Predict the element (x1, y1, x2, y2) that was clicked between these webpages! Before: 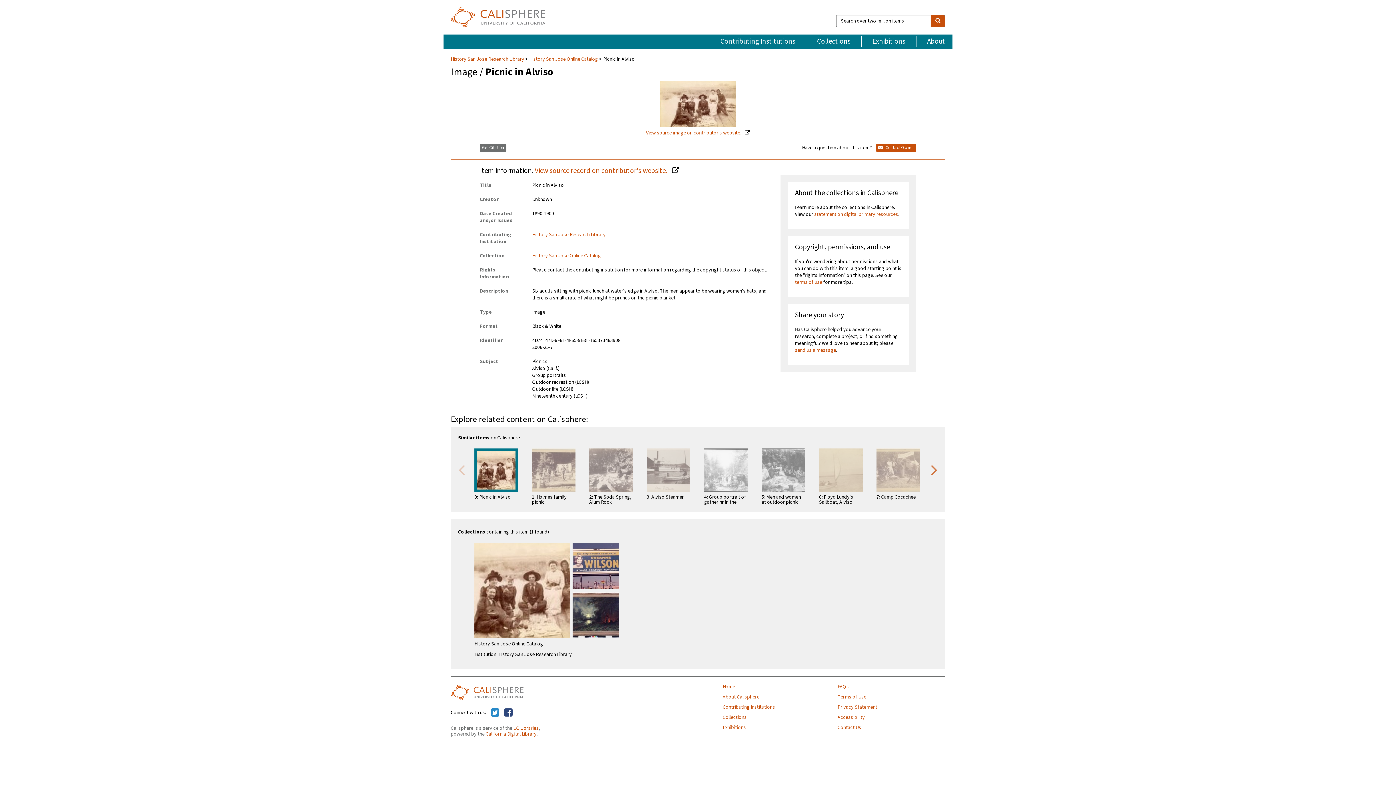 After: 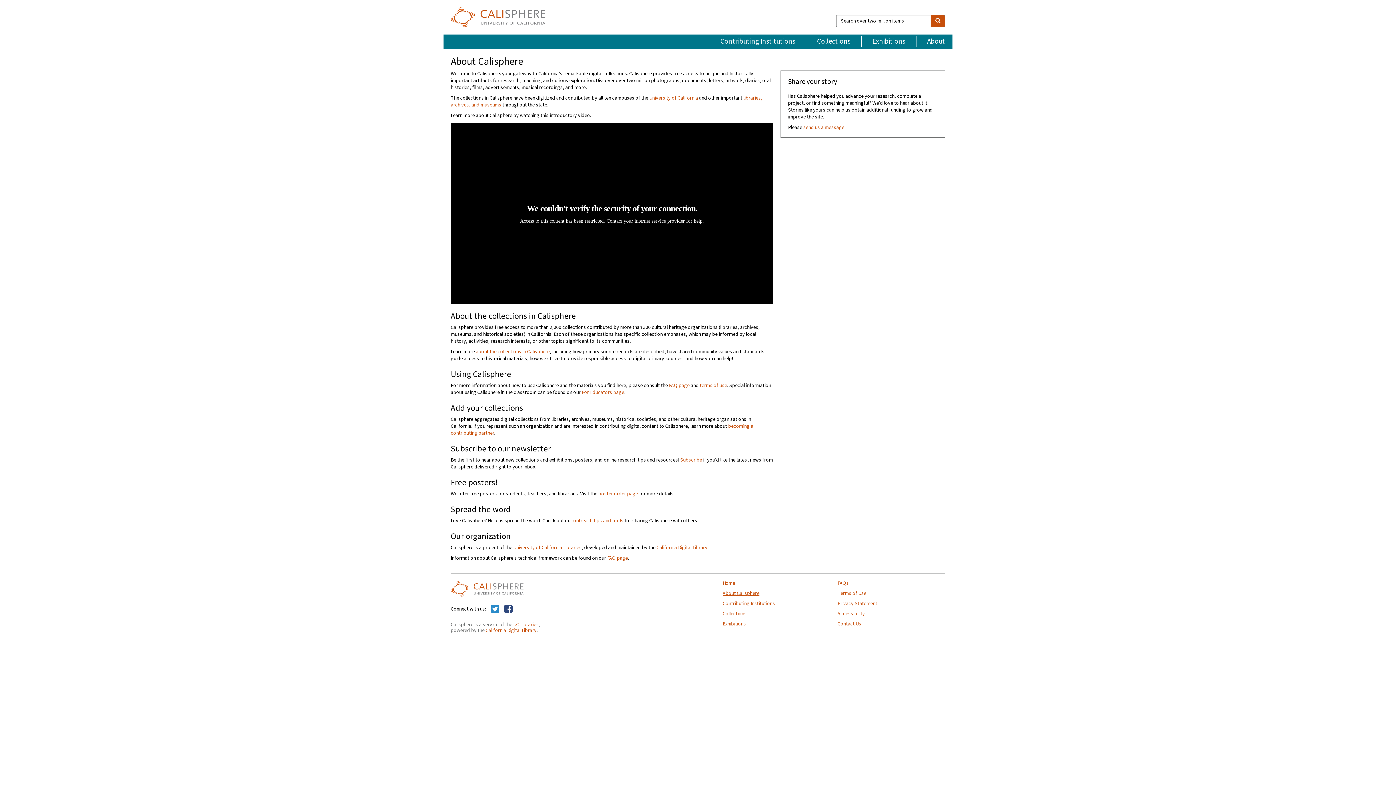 Action: label: About Calisphere bbox: (722, 694, 830, 699)